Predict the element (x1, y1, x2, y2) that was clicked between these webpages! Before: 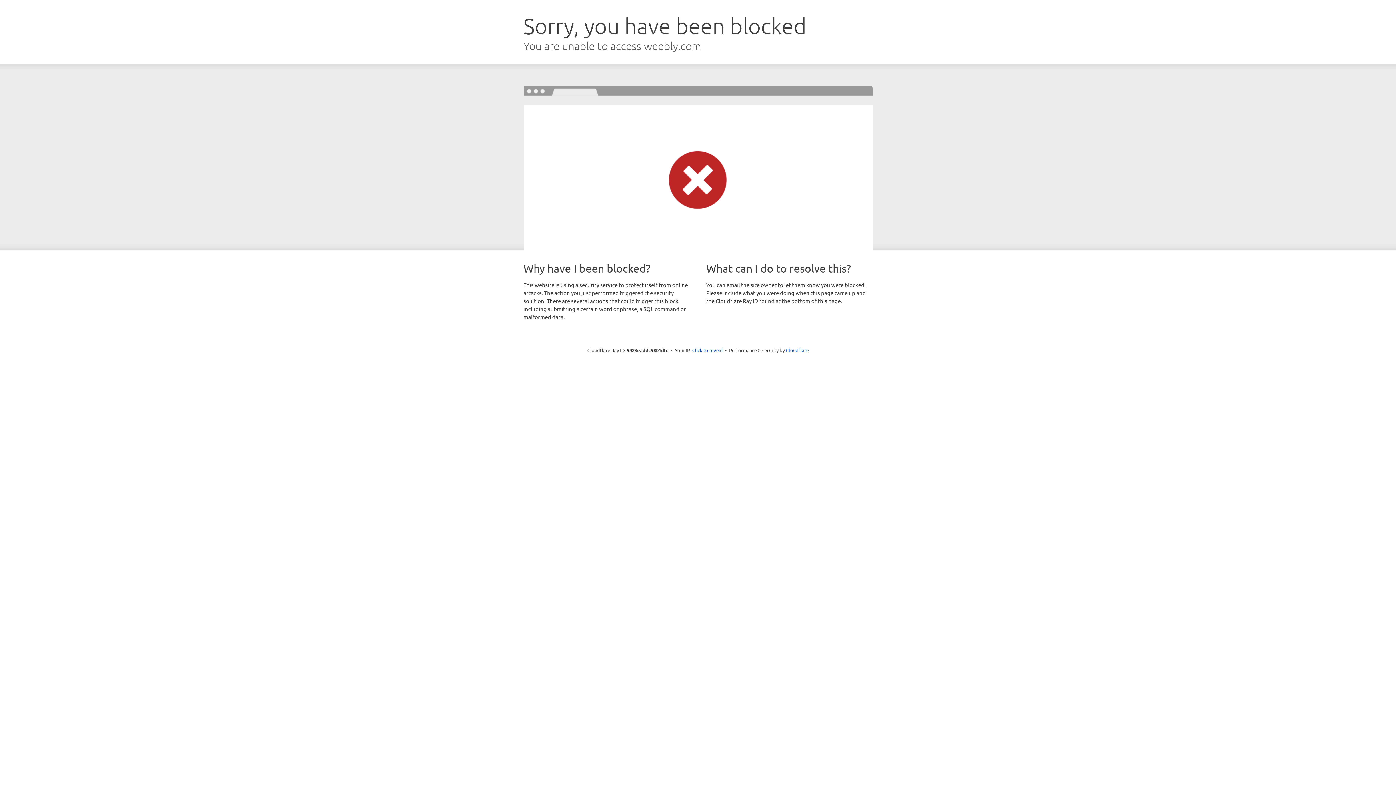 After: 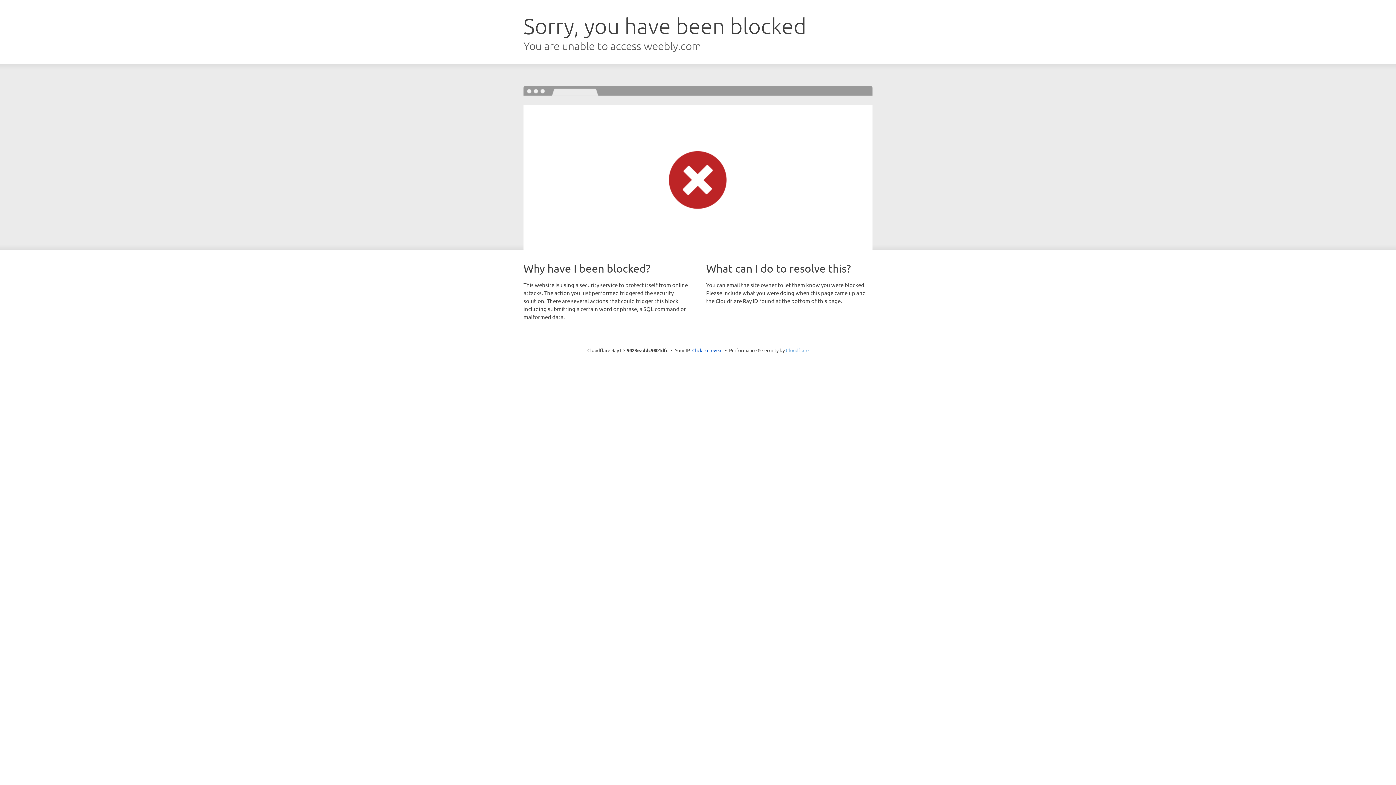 Action: label: Cloudflare bbox: (786, 347, 808, 353)